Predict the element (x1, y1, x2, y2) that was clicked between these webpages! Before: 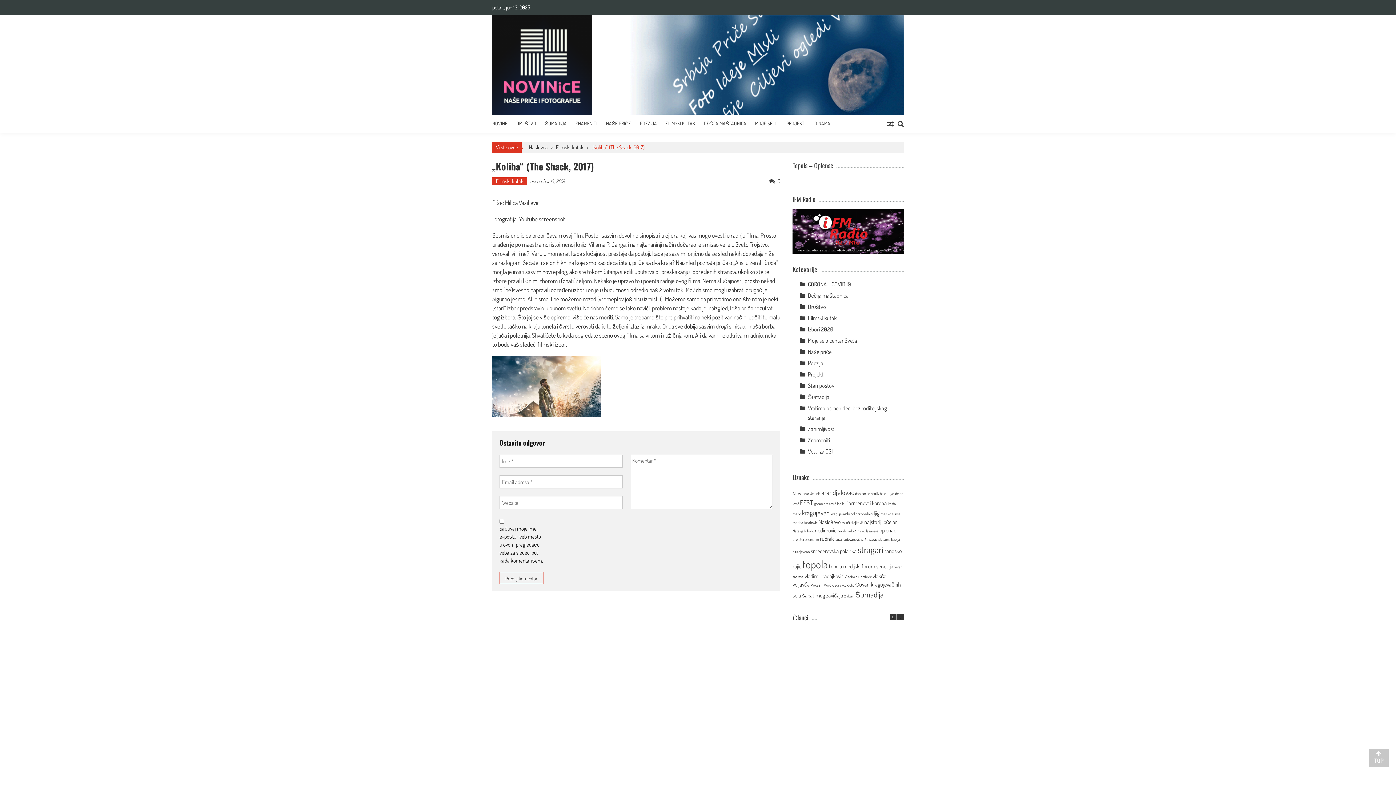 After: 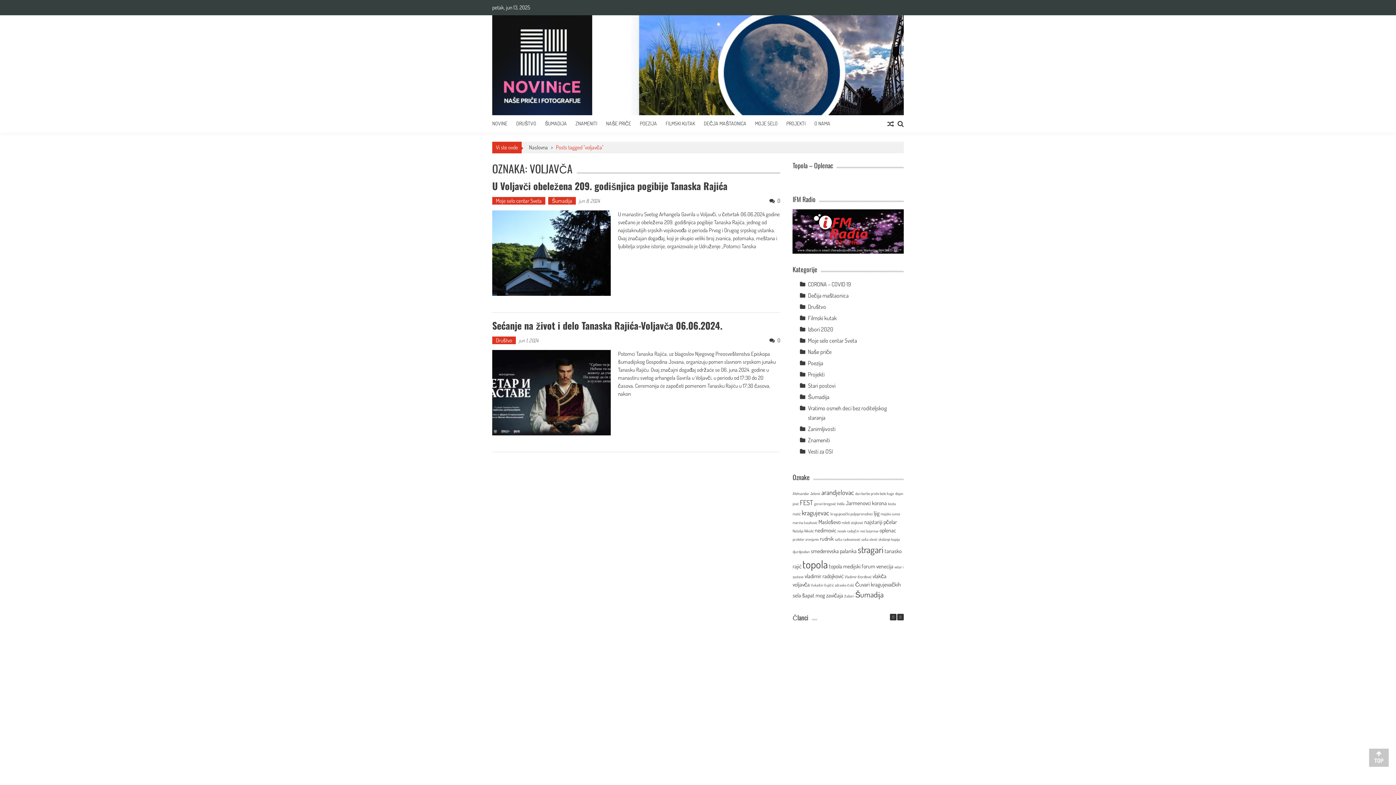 Action: label: voljavča (2 stavke) bbox: (792, 581, 809, 588)